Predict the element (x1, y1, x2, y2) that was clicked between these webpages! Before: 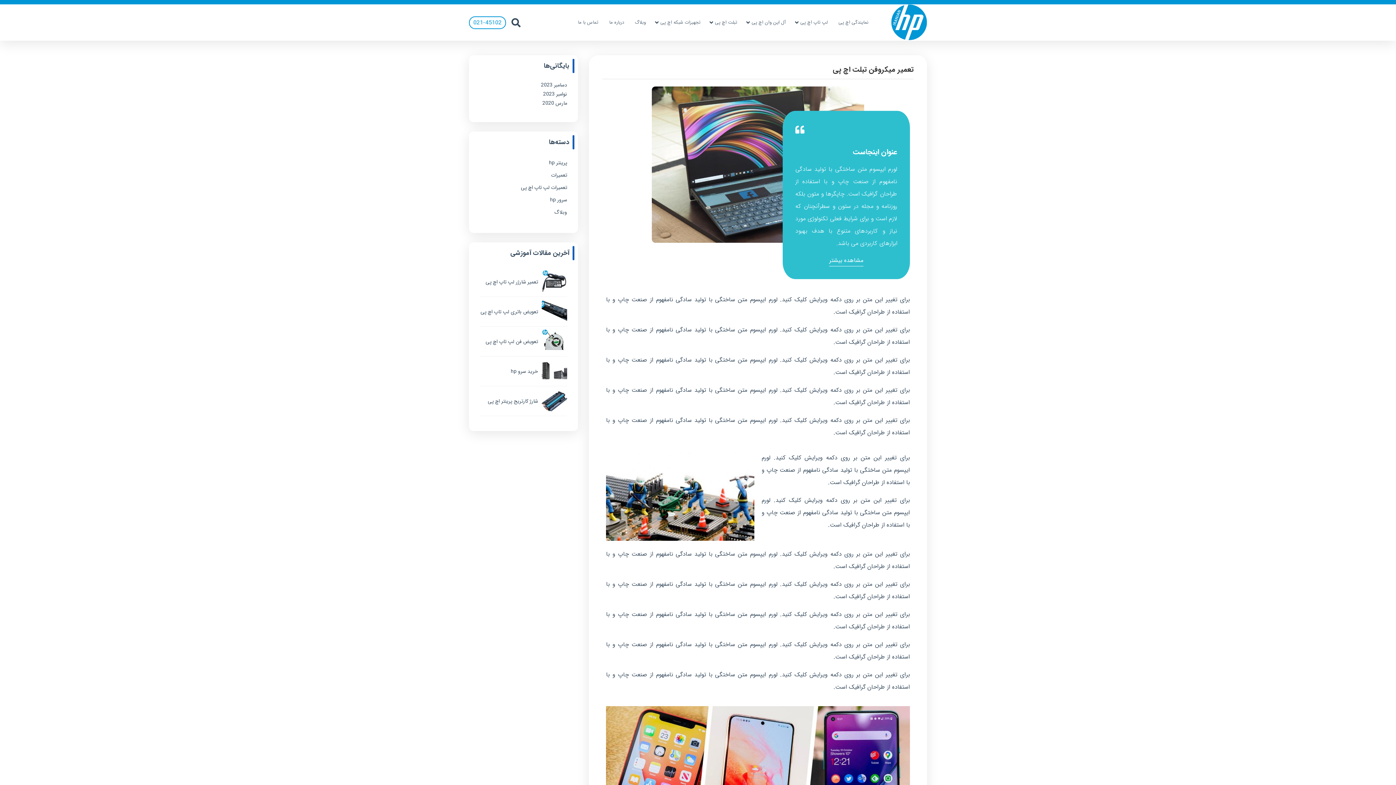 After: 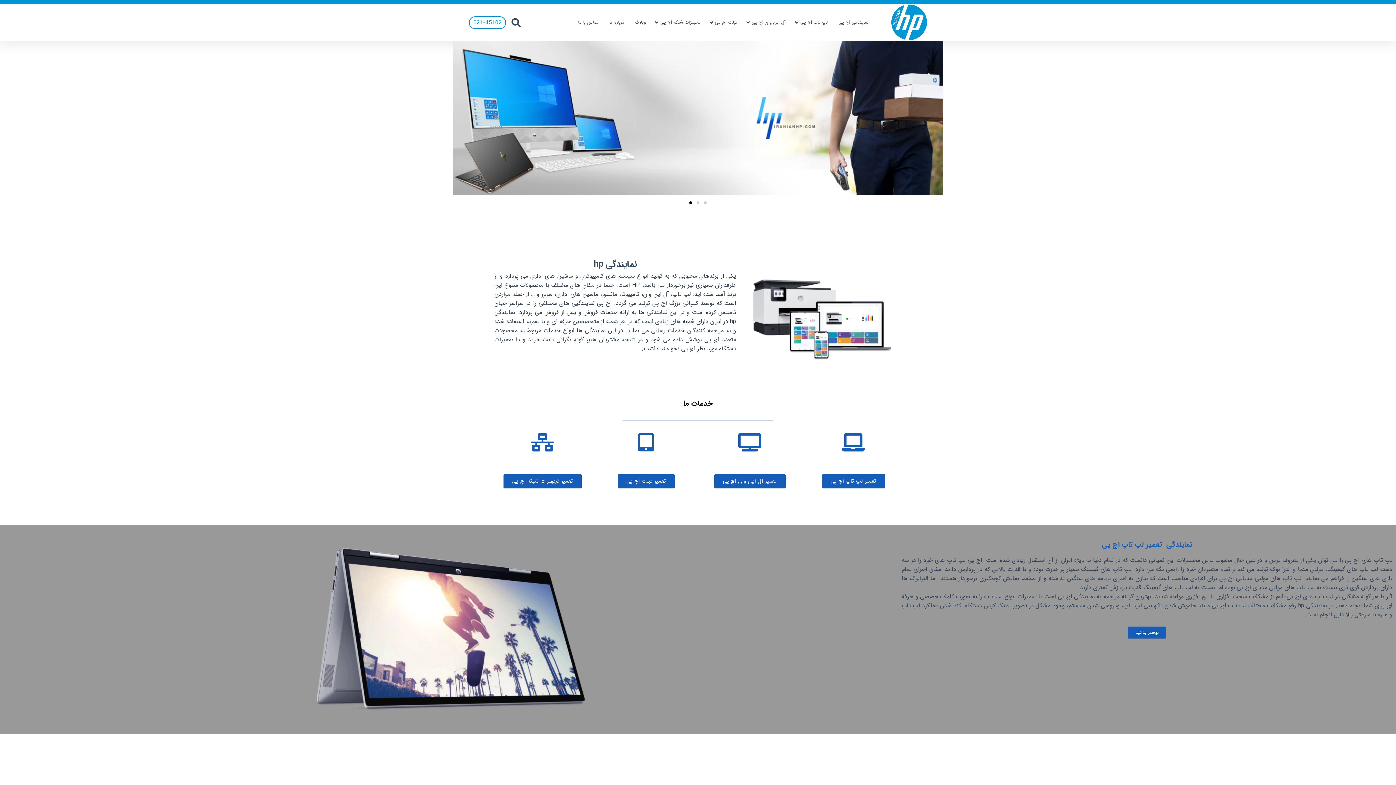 Action: label: نمایندگی اچ پی bbox: (833, 14, 874, 30)